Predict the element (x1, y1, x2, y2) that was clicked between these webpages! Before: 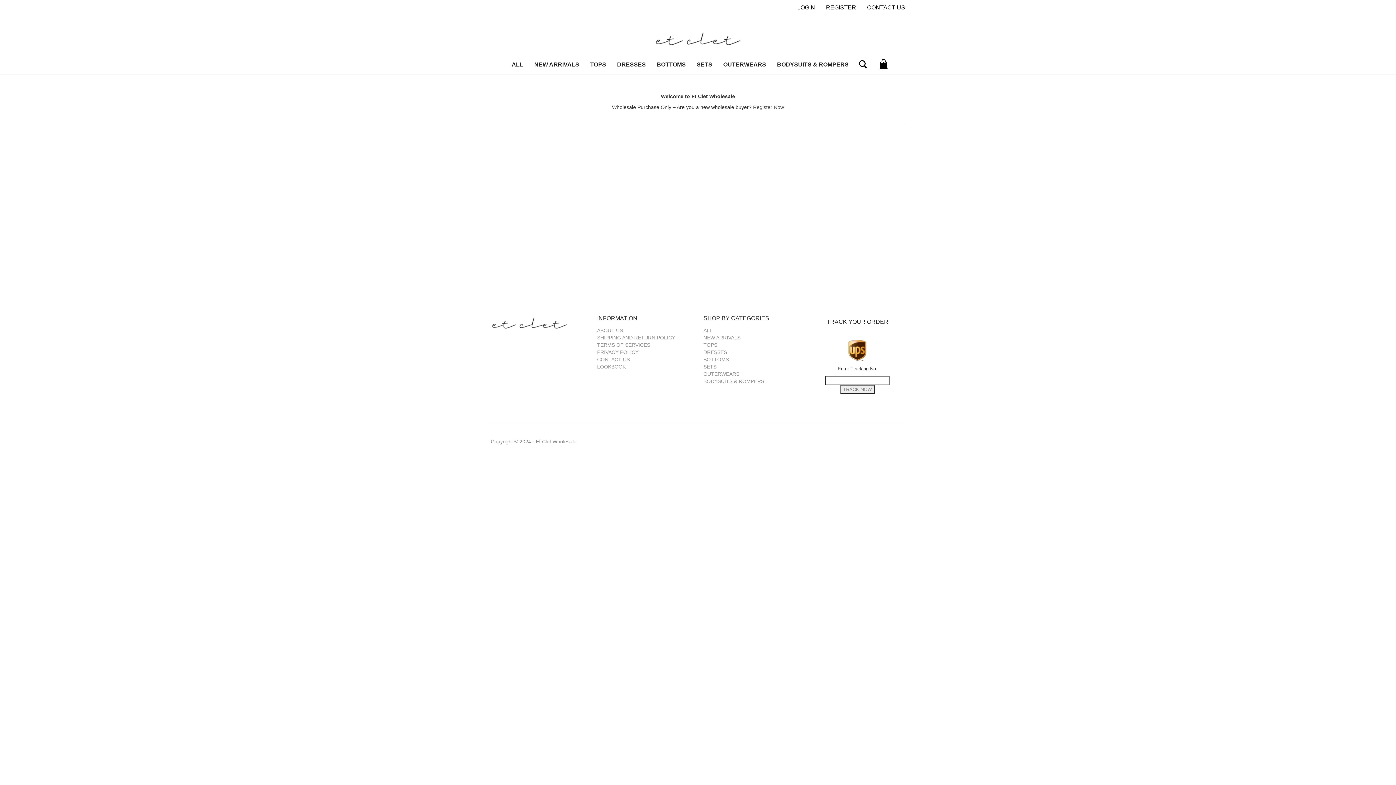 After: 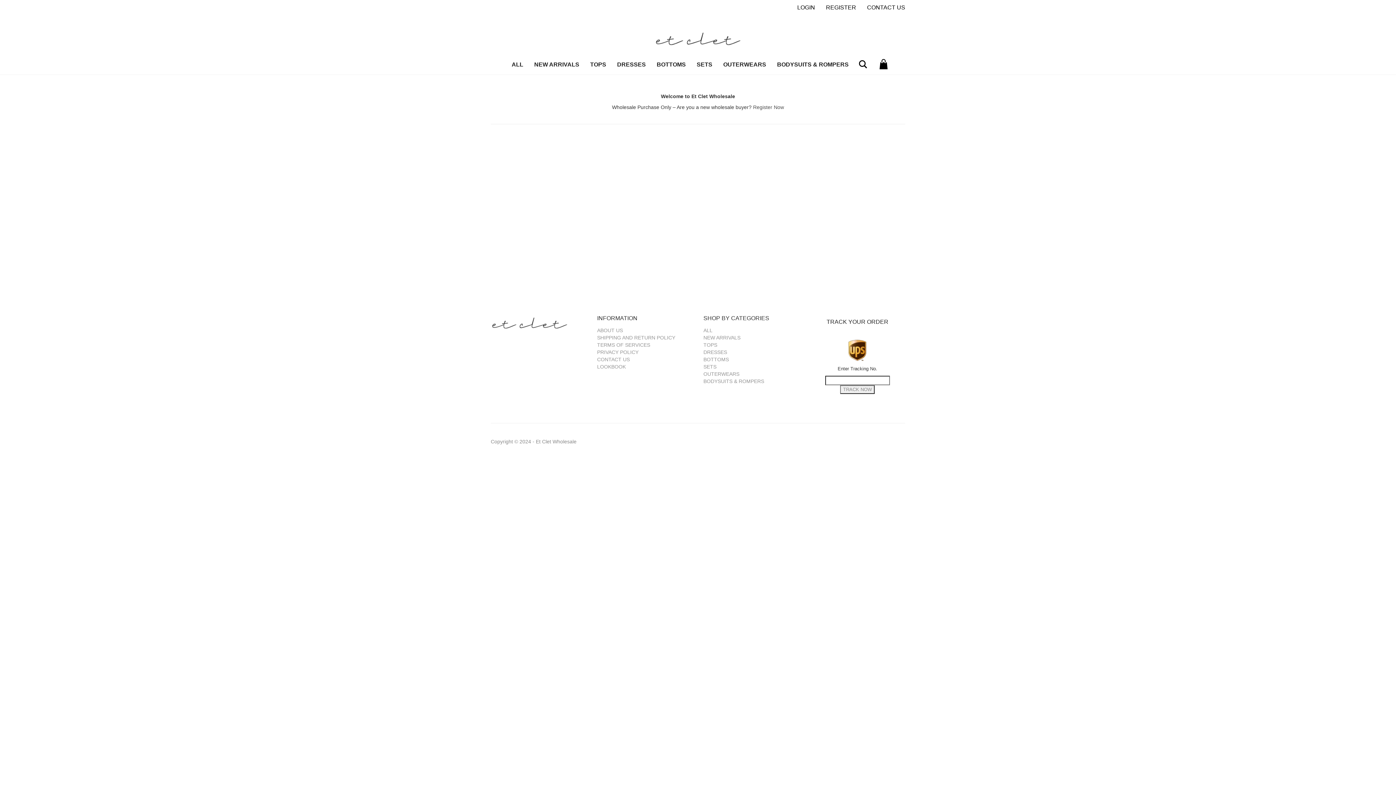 Action: bbox: (703, 378, 764, 384) label: BODYSUITS & ROMPERS